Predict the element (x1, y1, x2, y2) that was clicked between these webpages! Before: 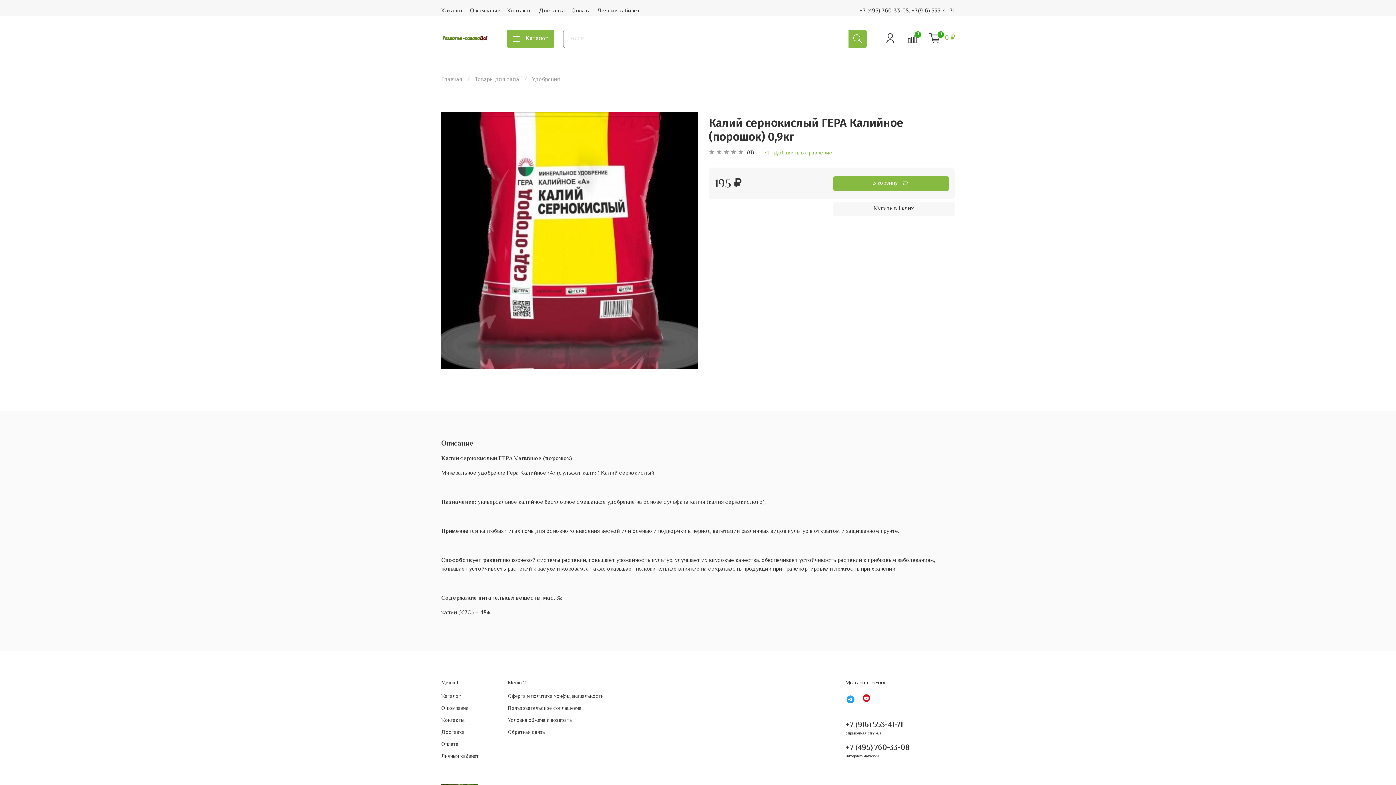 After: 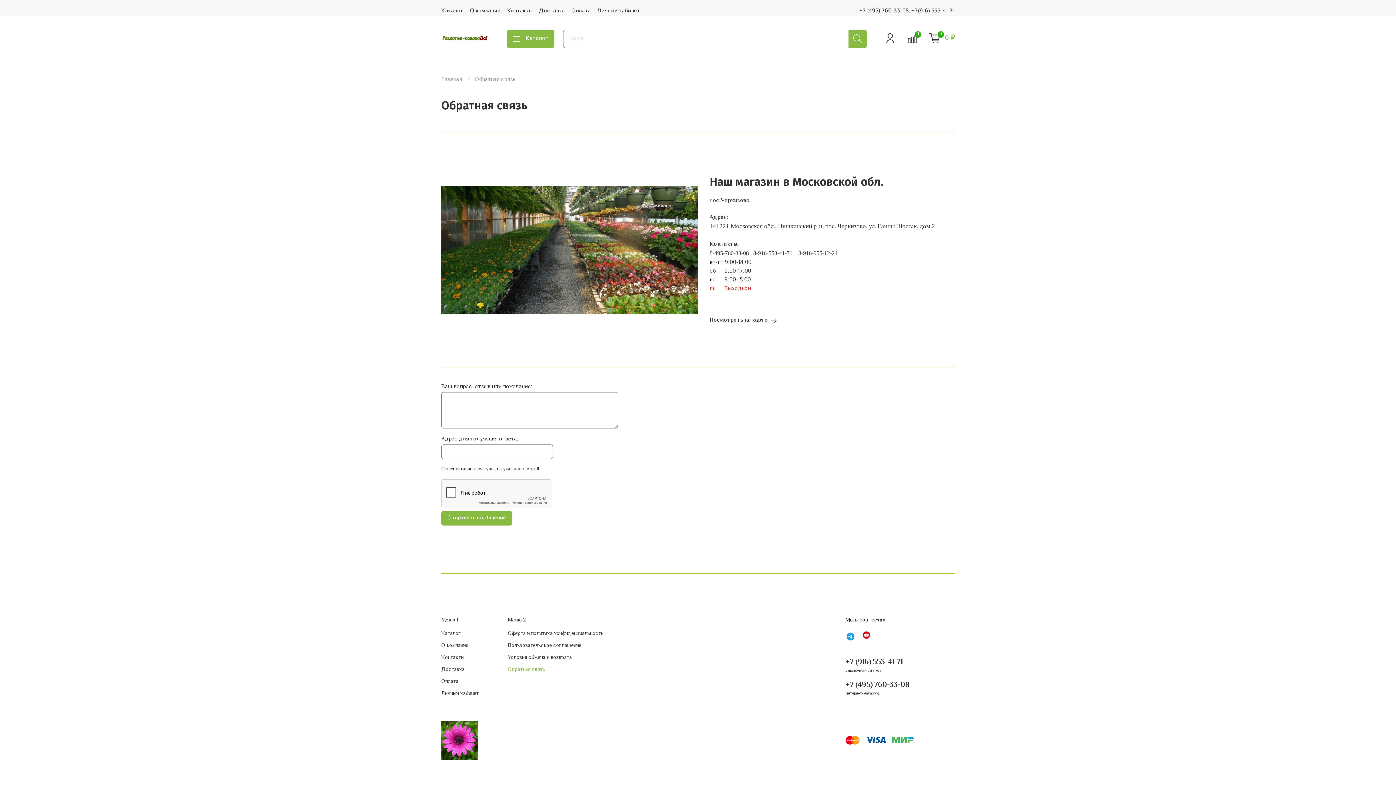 Action: bbox: (508, 728, 603, 736) label: Обратная связь